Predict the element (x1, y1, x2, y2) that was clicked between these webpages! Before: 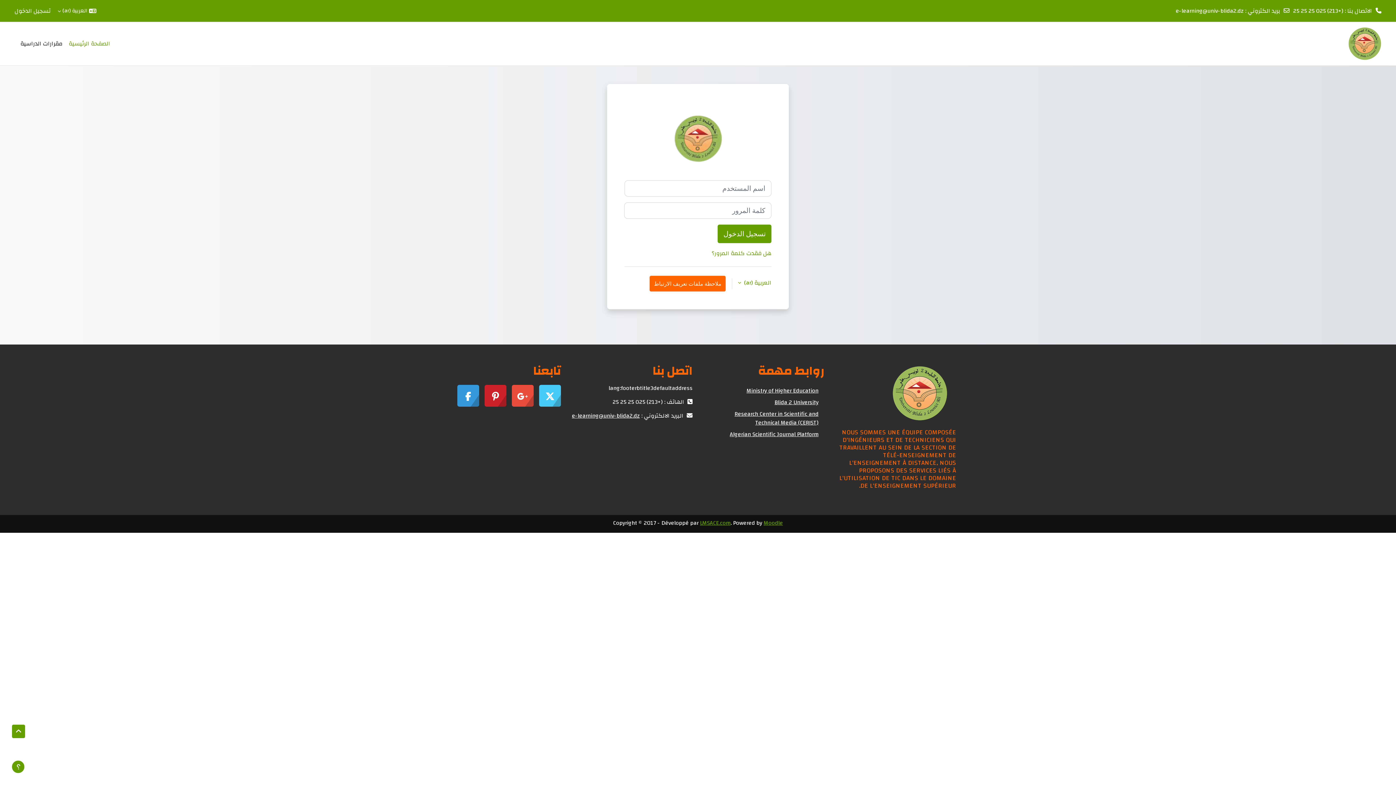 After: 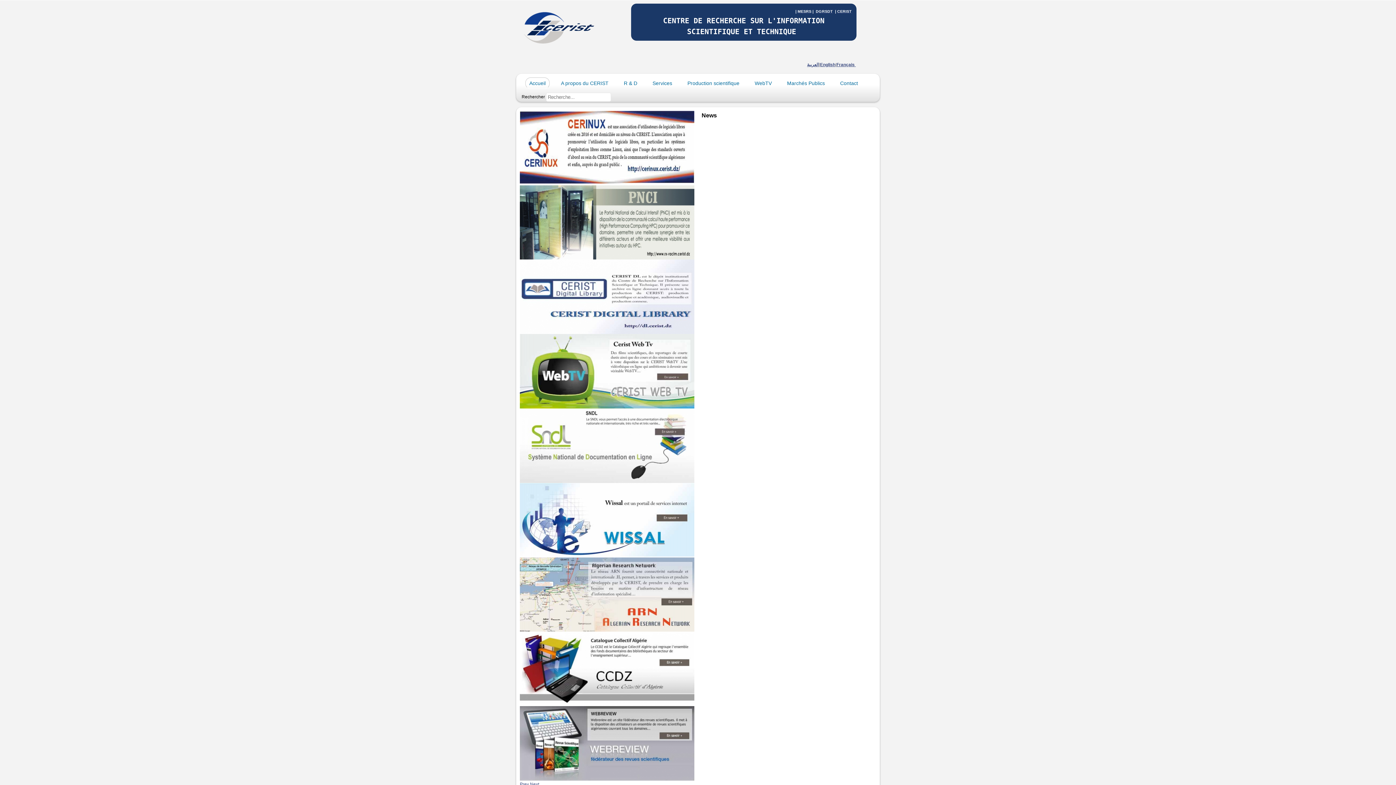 Action: label: Research Center in Scientific and Technical Media (CERIST) bbox: (703, 408, 824, 428)